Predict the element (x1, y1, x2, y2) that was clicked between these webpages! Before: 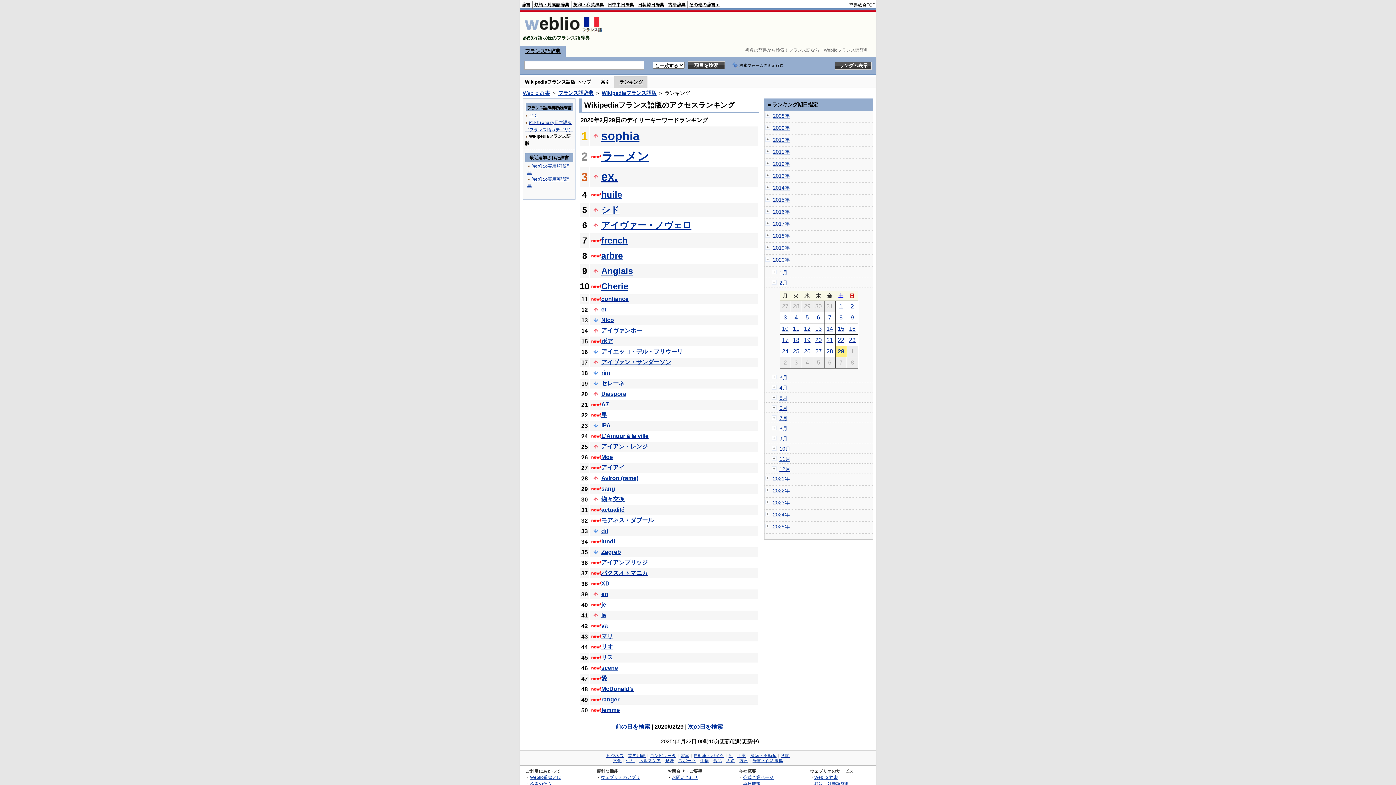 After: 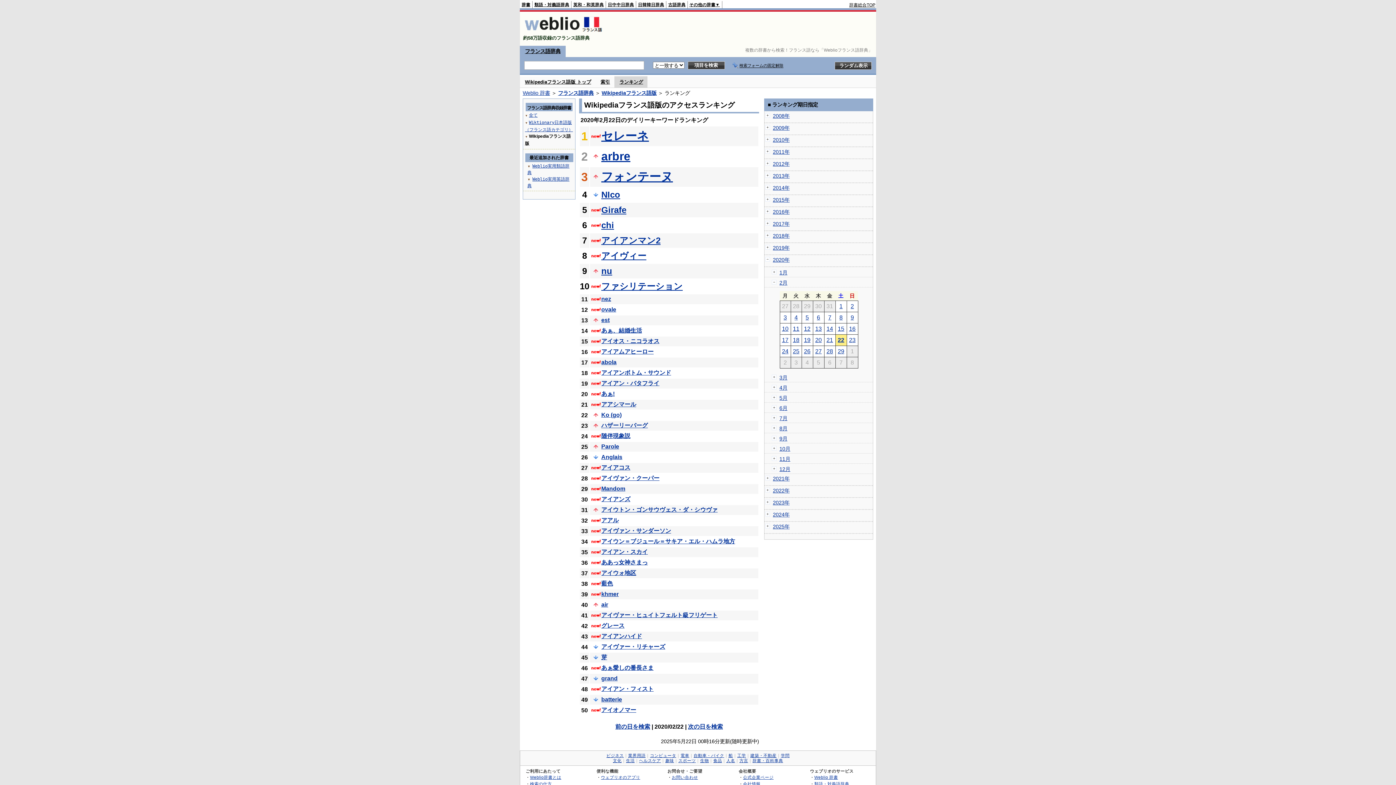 Action: bbox: (838, 337, 844, 343) label: 22